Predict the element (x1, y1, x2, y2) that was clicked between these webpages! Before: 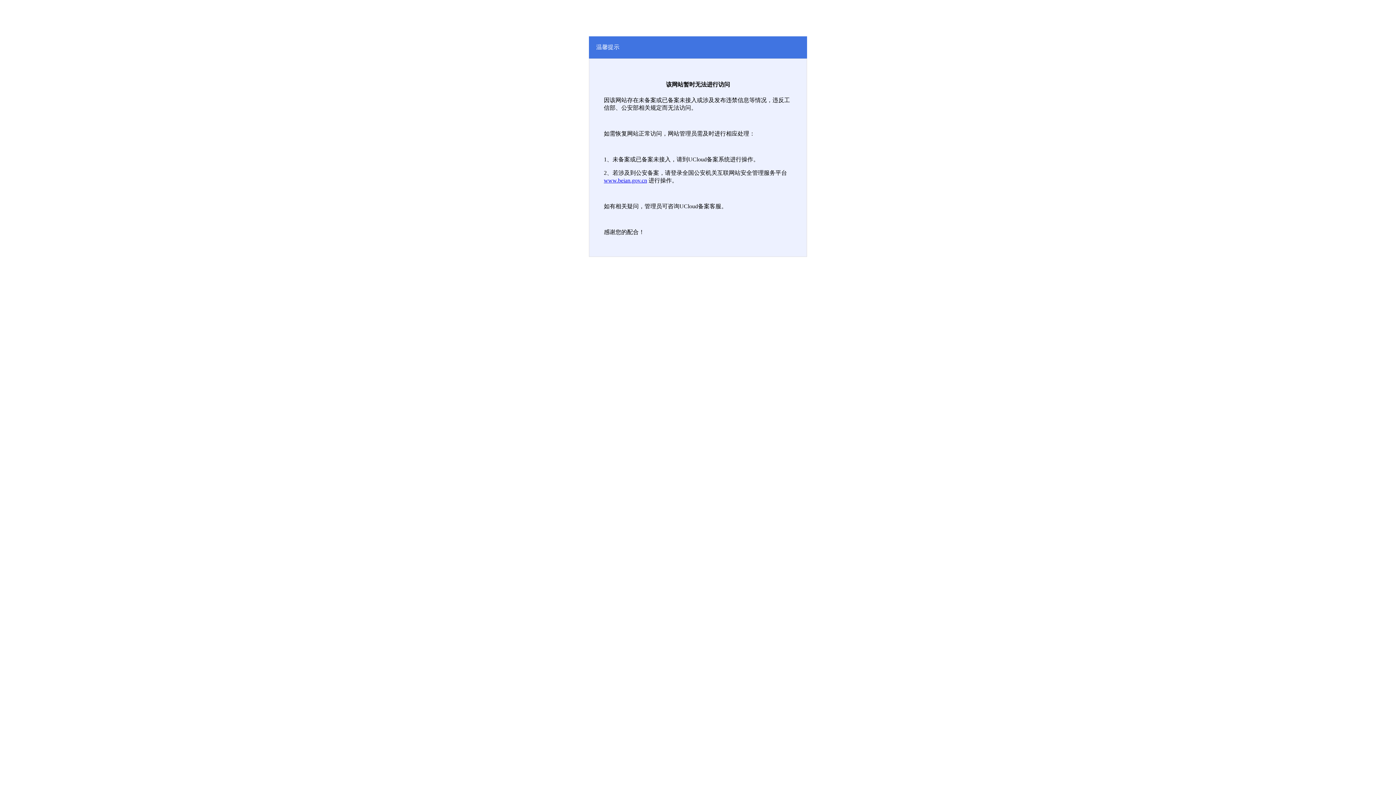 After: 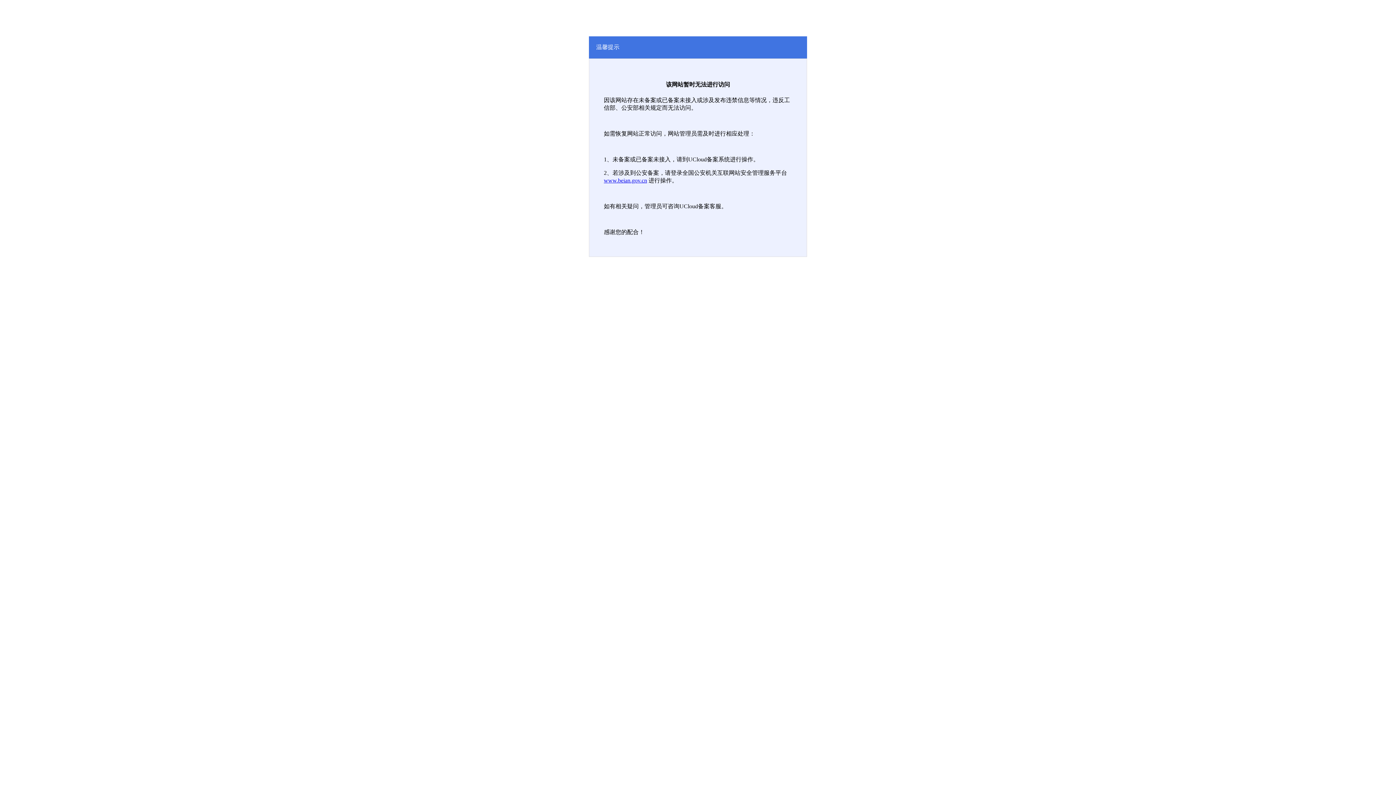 Action: label: www.beian.gov.cn bbox: (604, 177, 647, 183)